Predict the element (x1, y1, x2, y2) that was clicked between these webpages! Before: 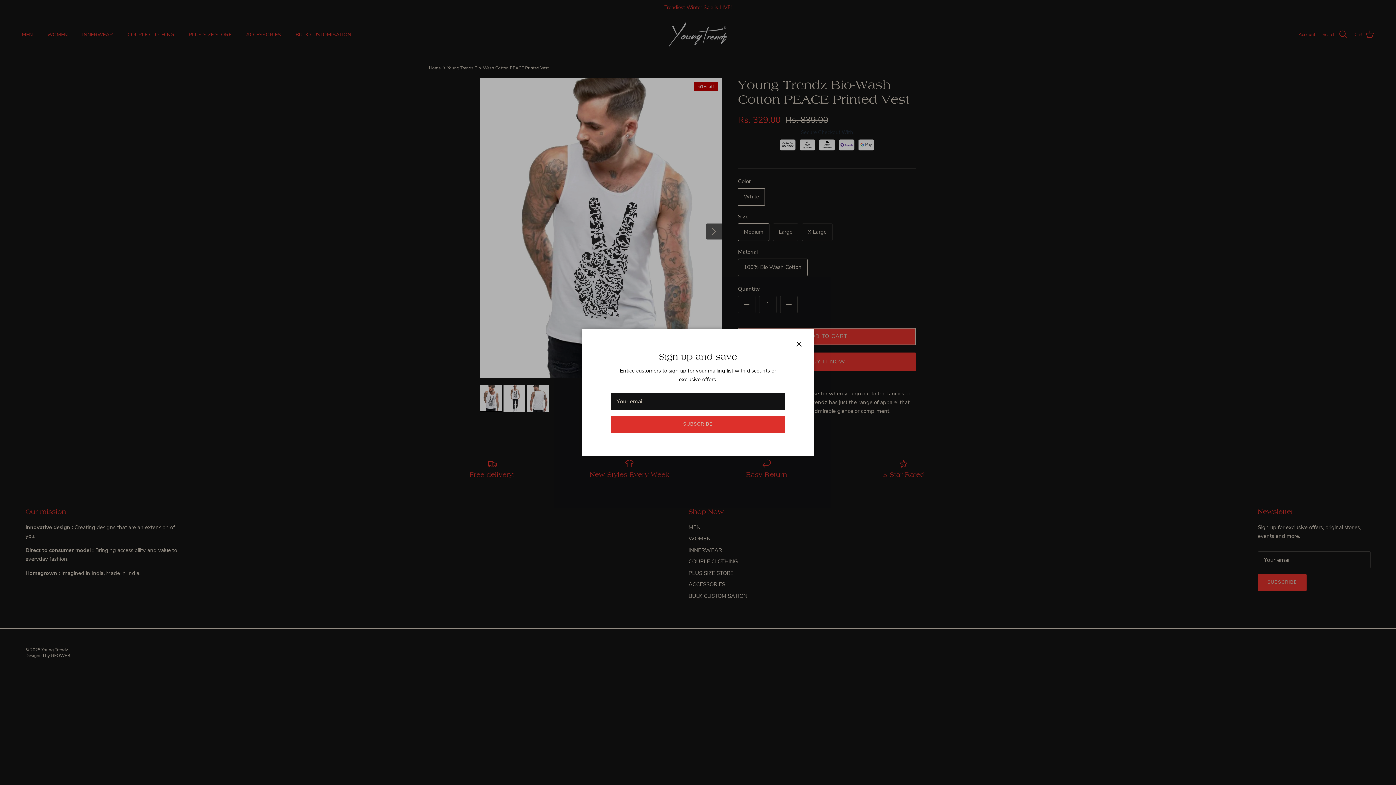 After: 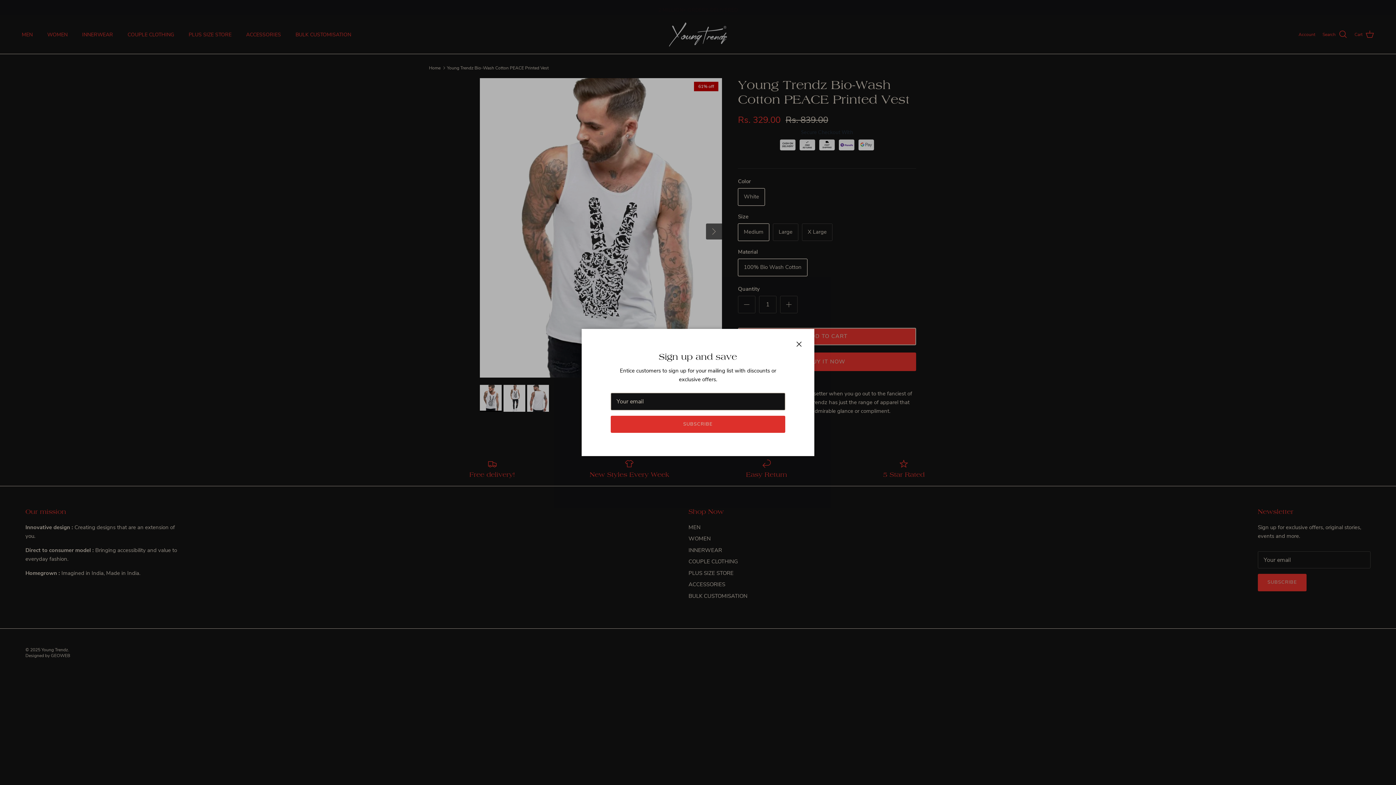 Action: bbox: (610, 415, 785, 433) label: SUBSCRIBE